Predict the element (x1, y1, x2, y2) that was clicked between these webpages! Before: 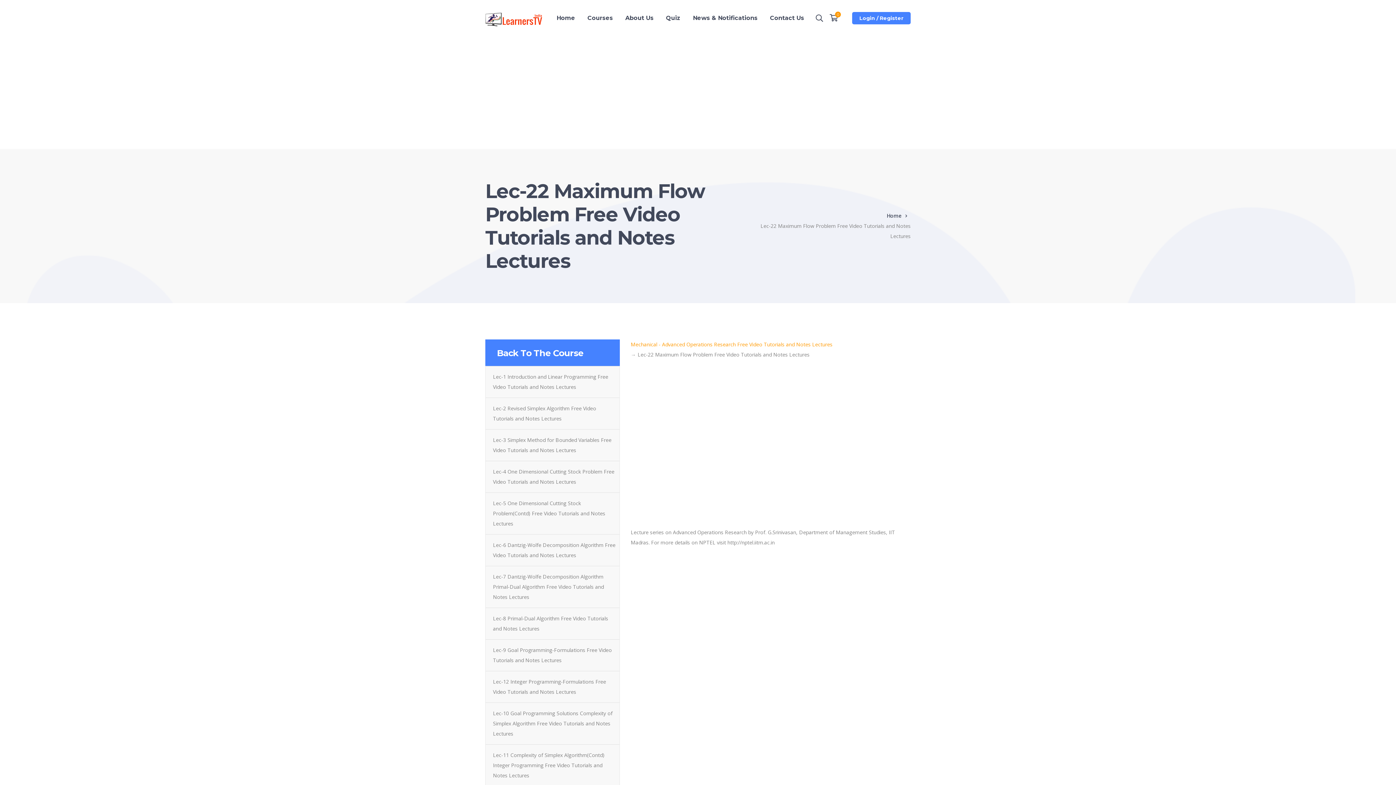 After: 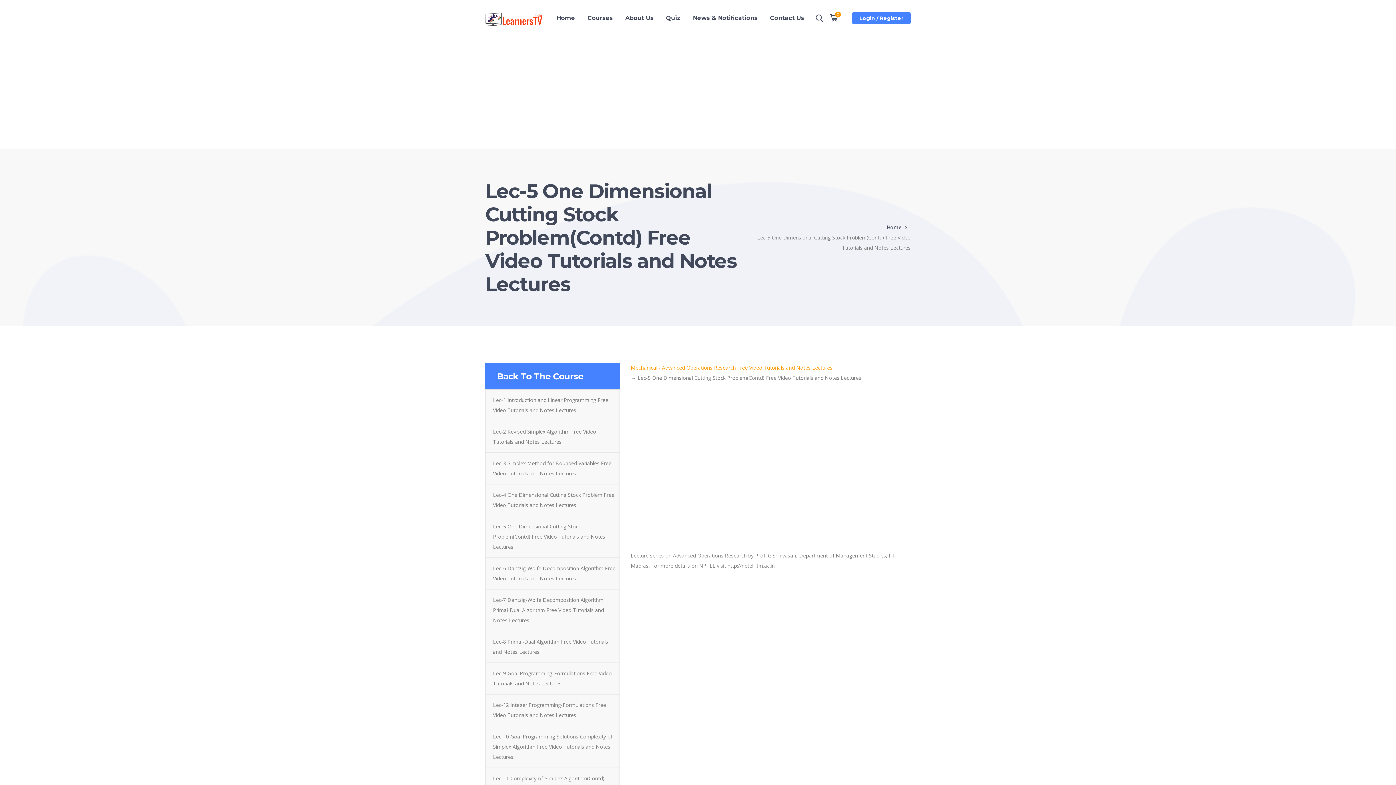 Action: label: Lec-5 One Dimensional Cutting Stock Problem(Contd) Free Video Tutorials and Notes Lectures bbox: (493, 498, 616, 529)